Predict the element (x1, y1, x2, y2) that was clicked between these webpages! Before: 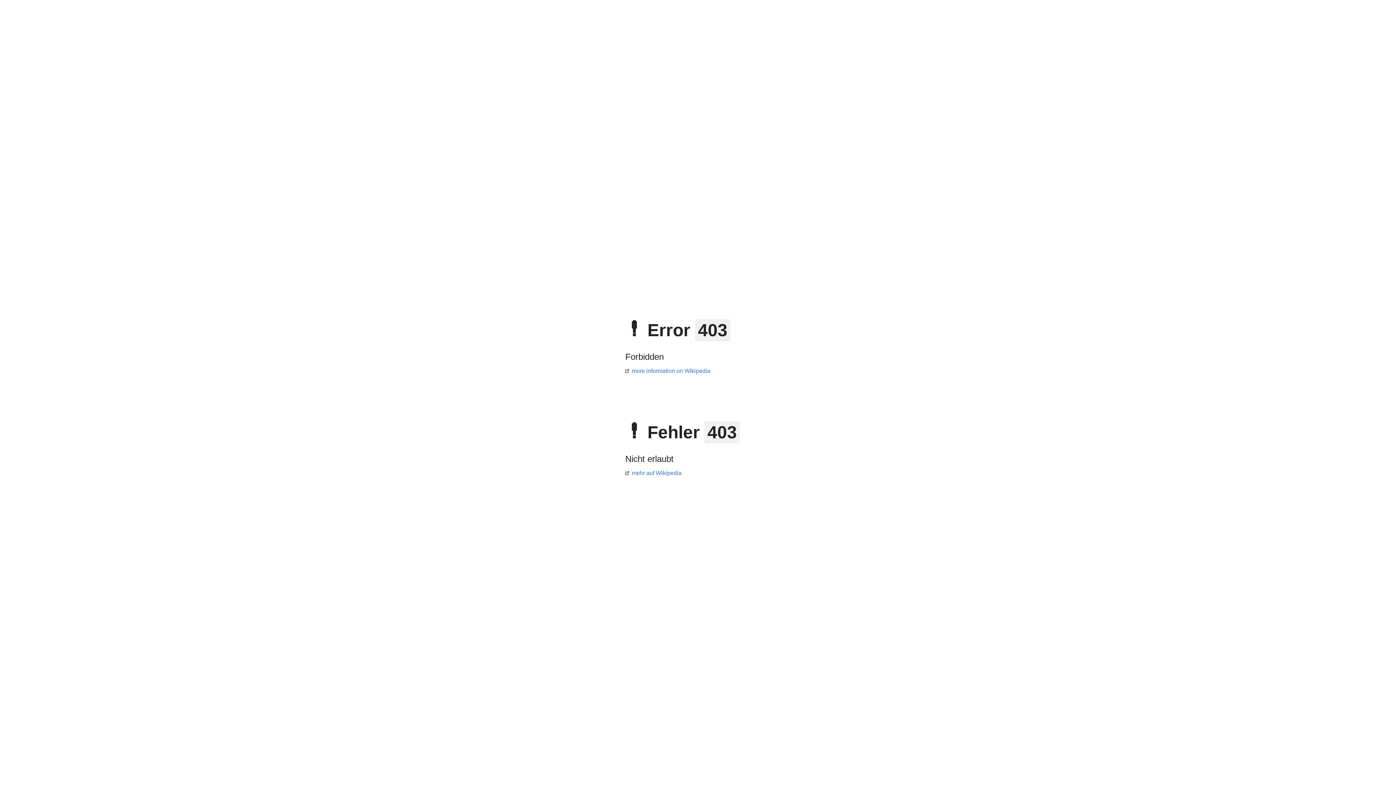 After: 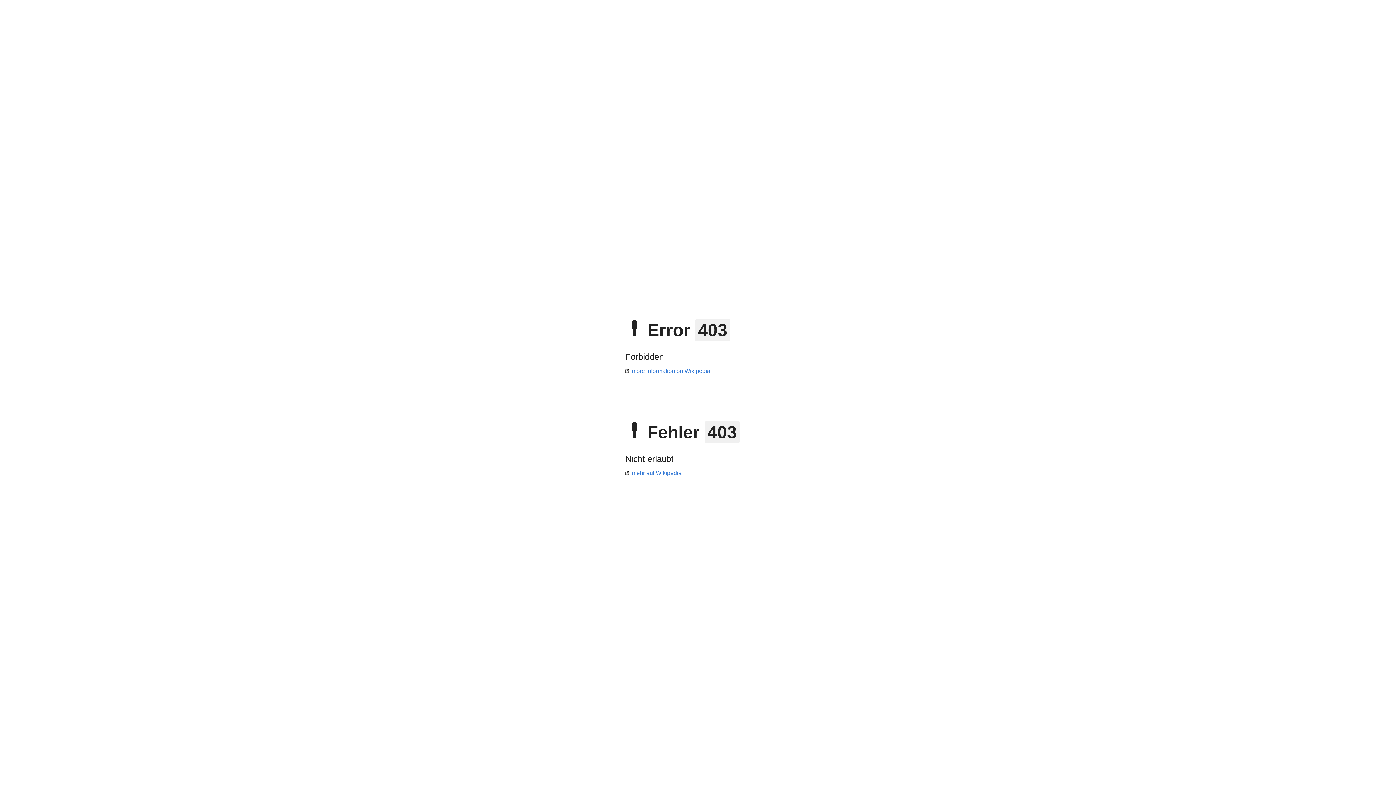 Action: bbox: (625, 368, 710, 374) label: more information on Wikipedia